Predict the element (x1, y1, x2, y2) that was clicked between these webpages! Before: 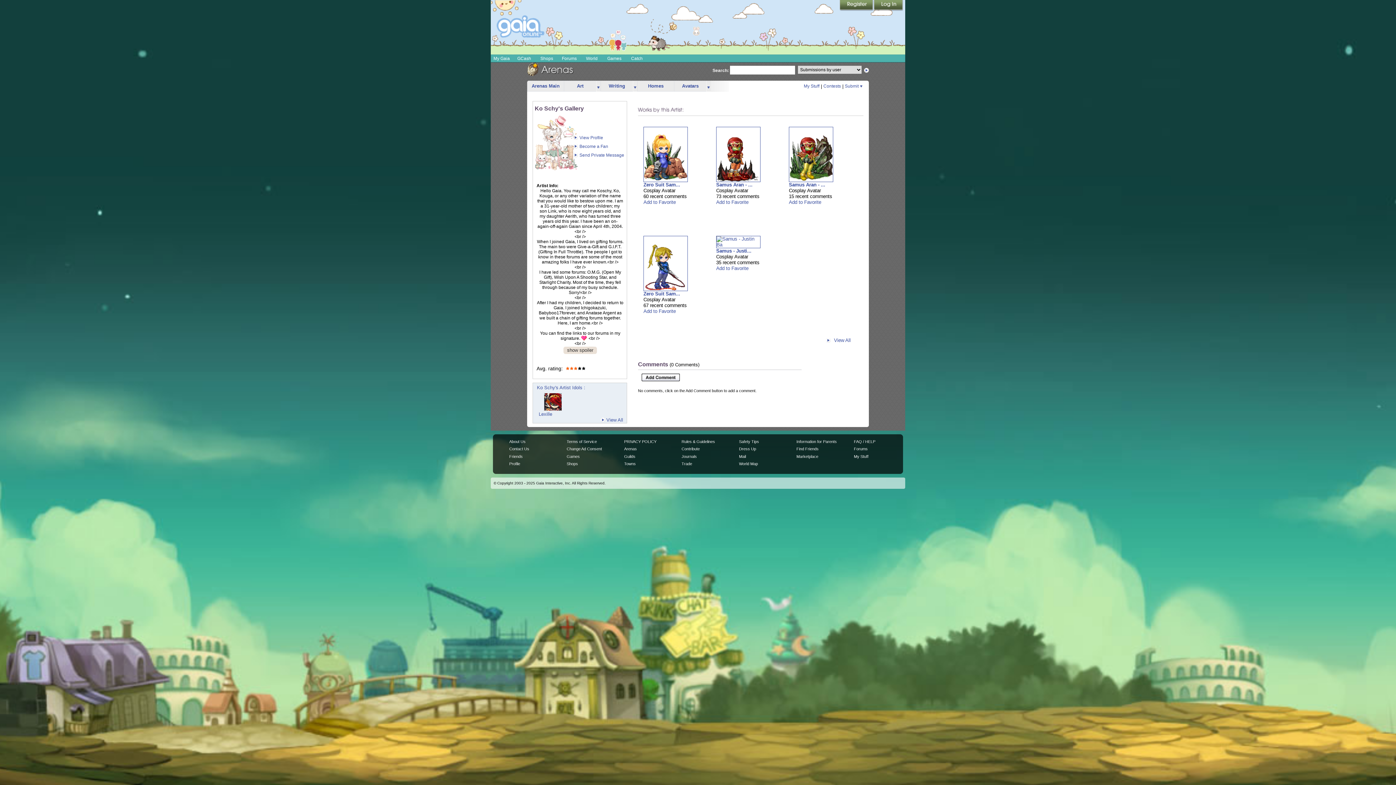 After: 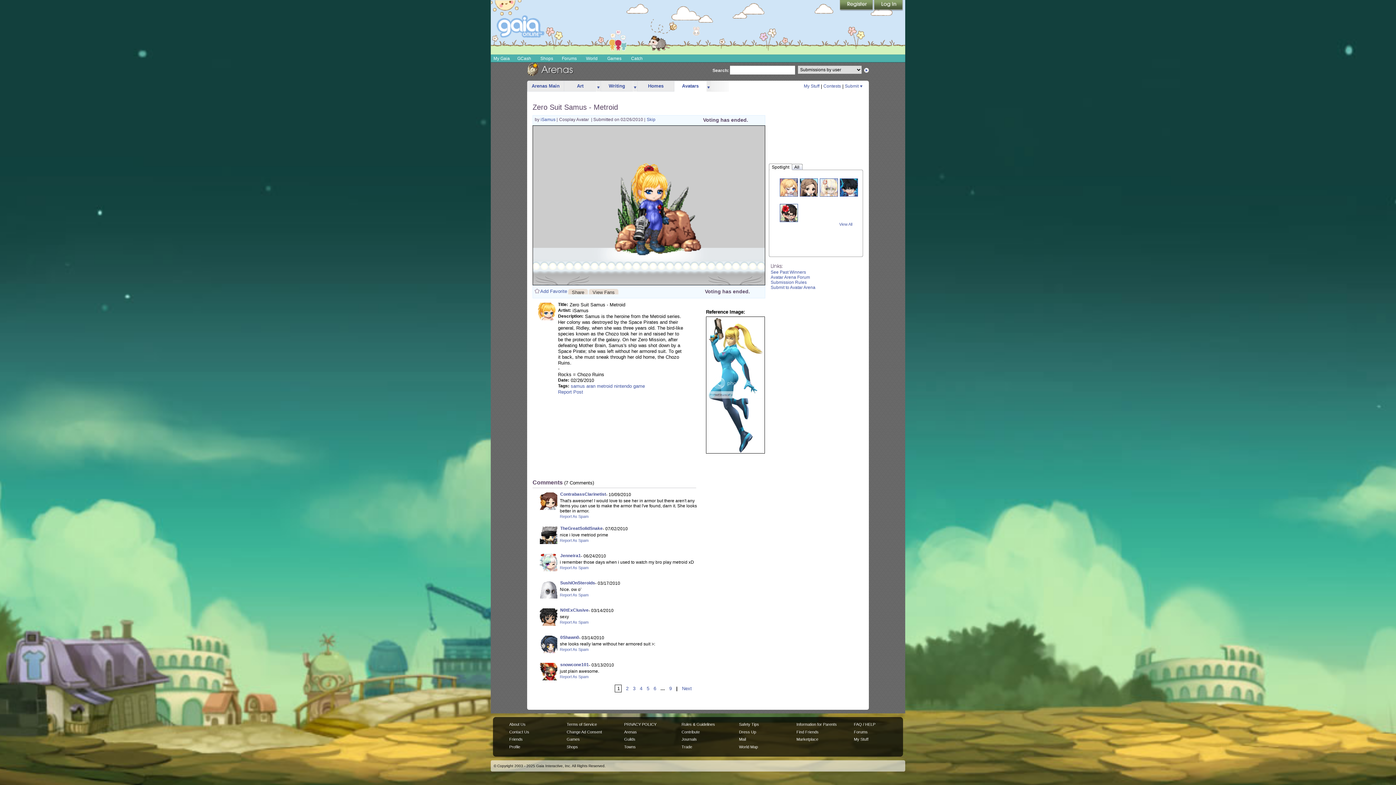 Action: bbox: (643, 151, 688, 156)